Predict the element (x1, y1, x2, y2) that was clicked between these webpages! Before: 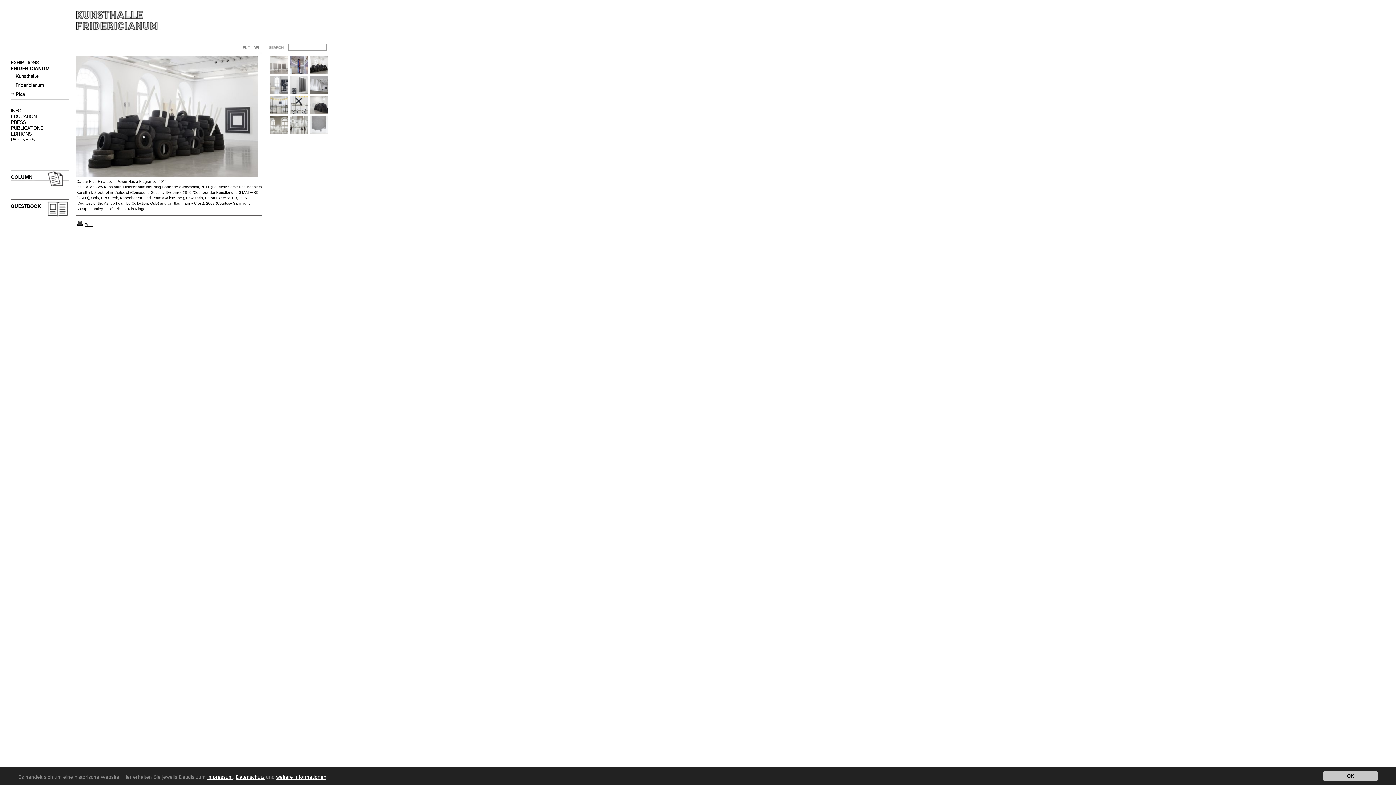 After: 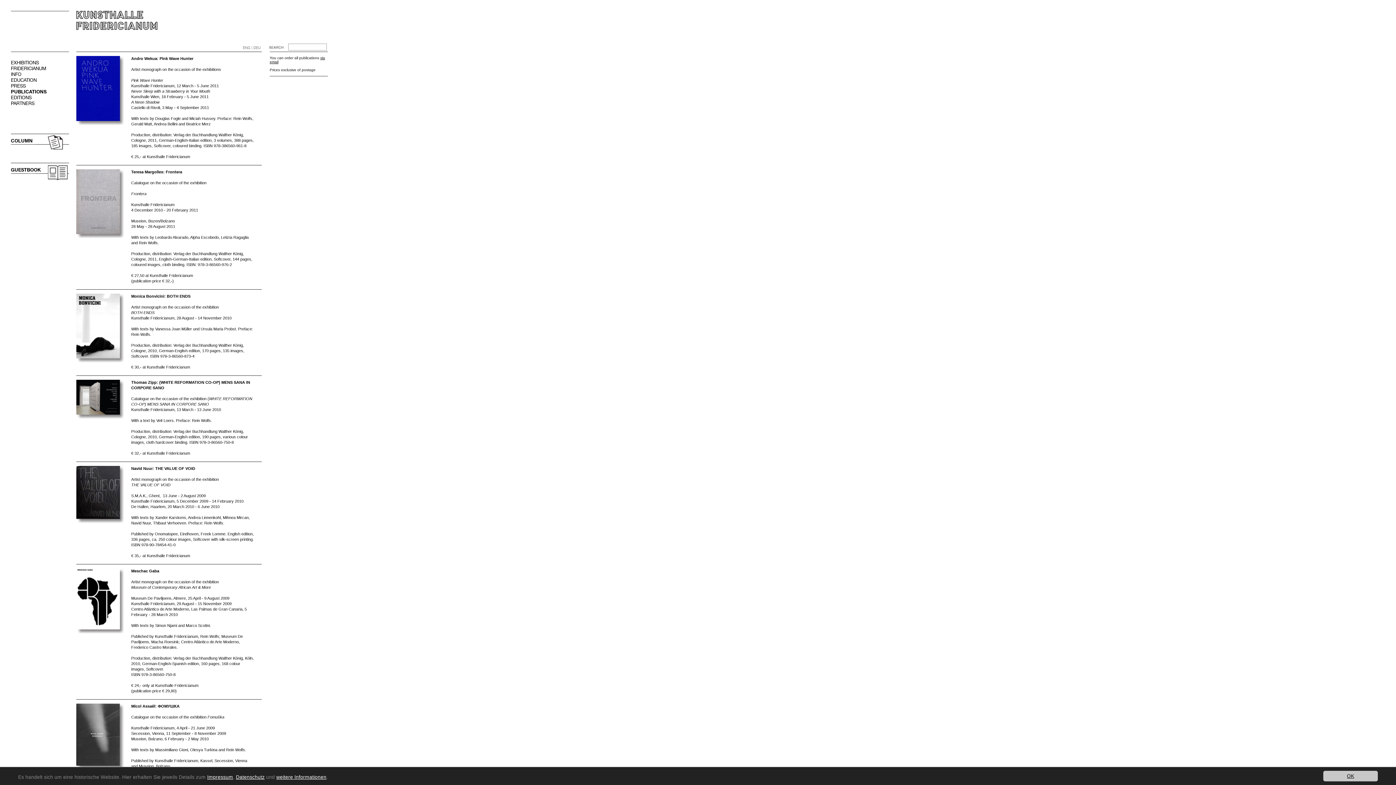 Action: label: PUBLICATIONS bbox: (10, 125, 43, 130)